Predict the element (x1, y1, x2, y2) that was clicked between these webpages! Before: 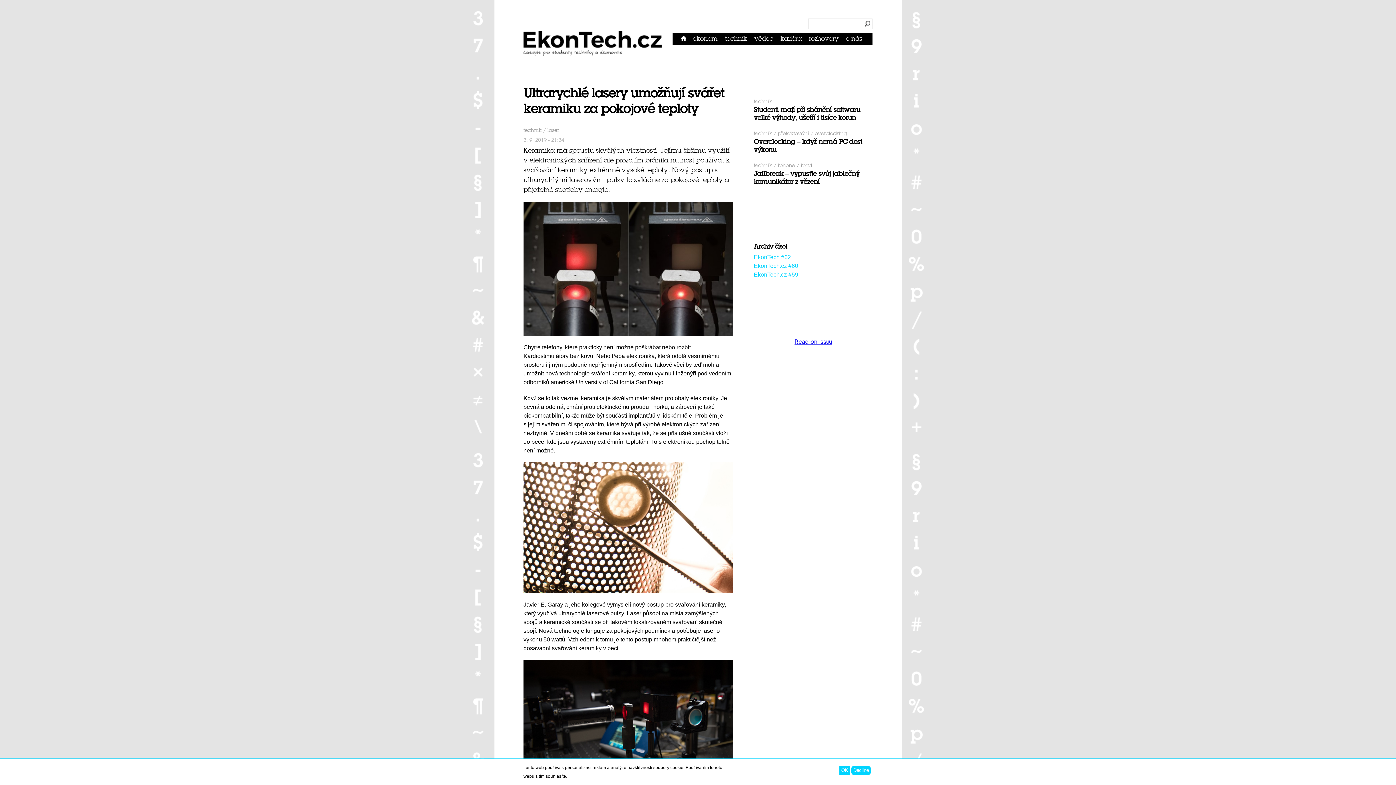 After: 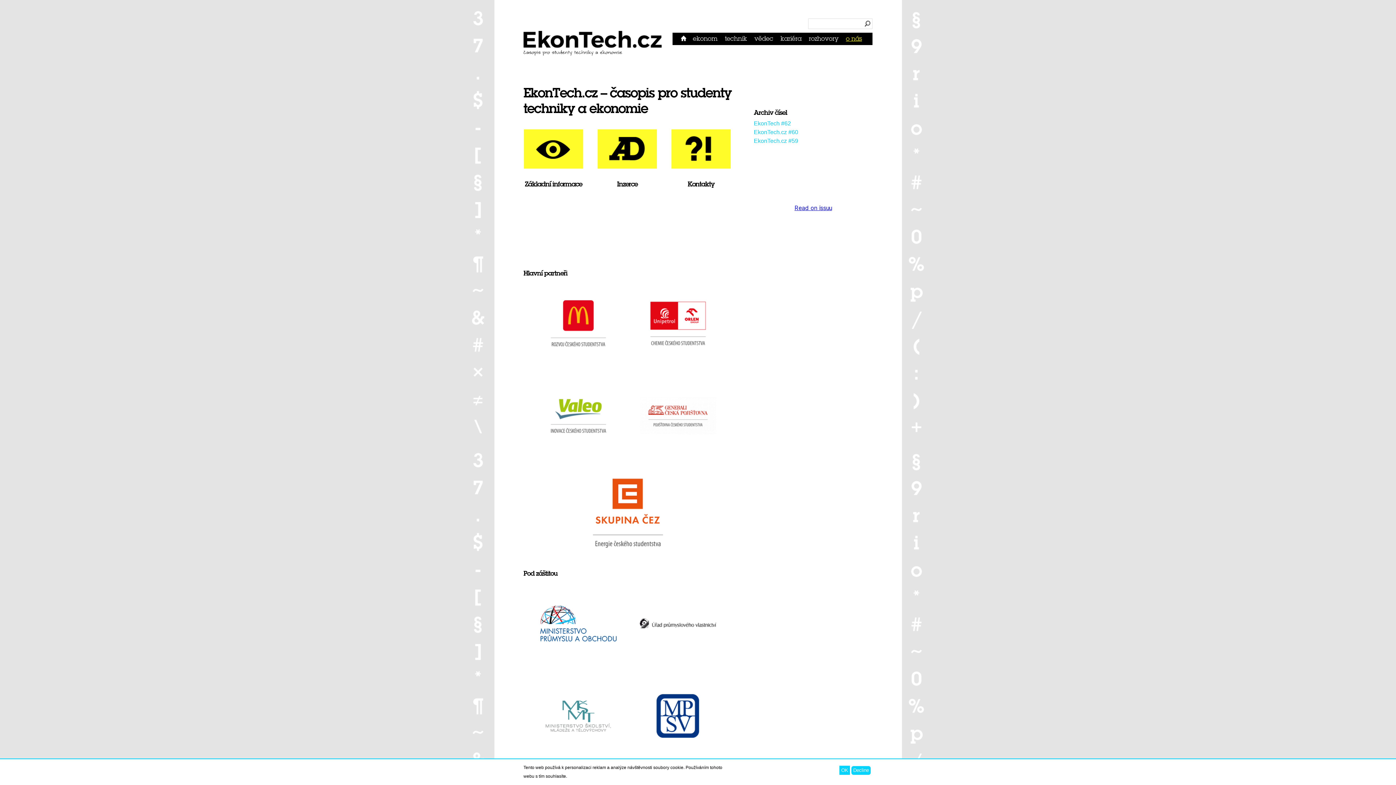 Action: bbox: (846, 34, 862, 42) label: o nás